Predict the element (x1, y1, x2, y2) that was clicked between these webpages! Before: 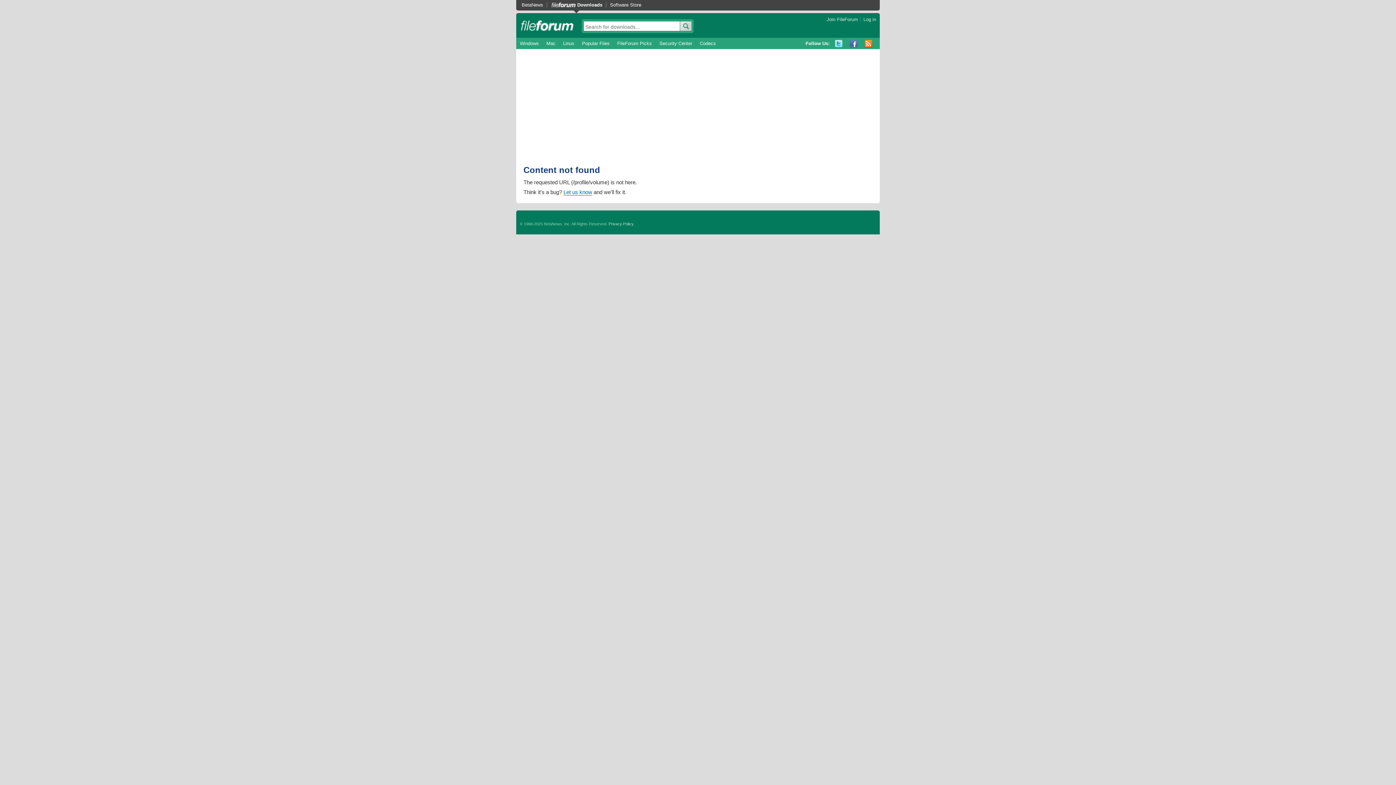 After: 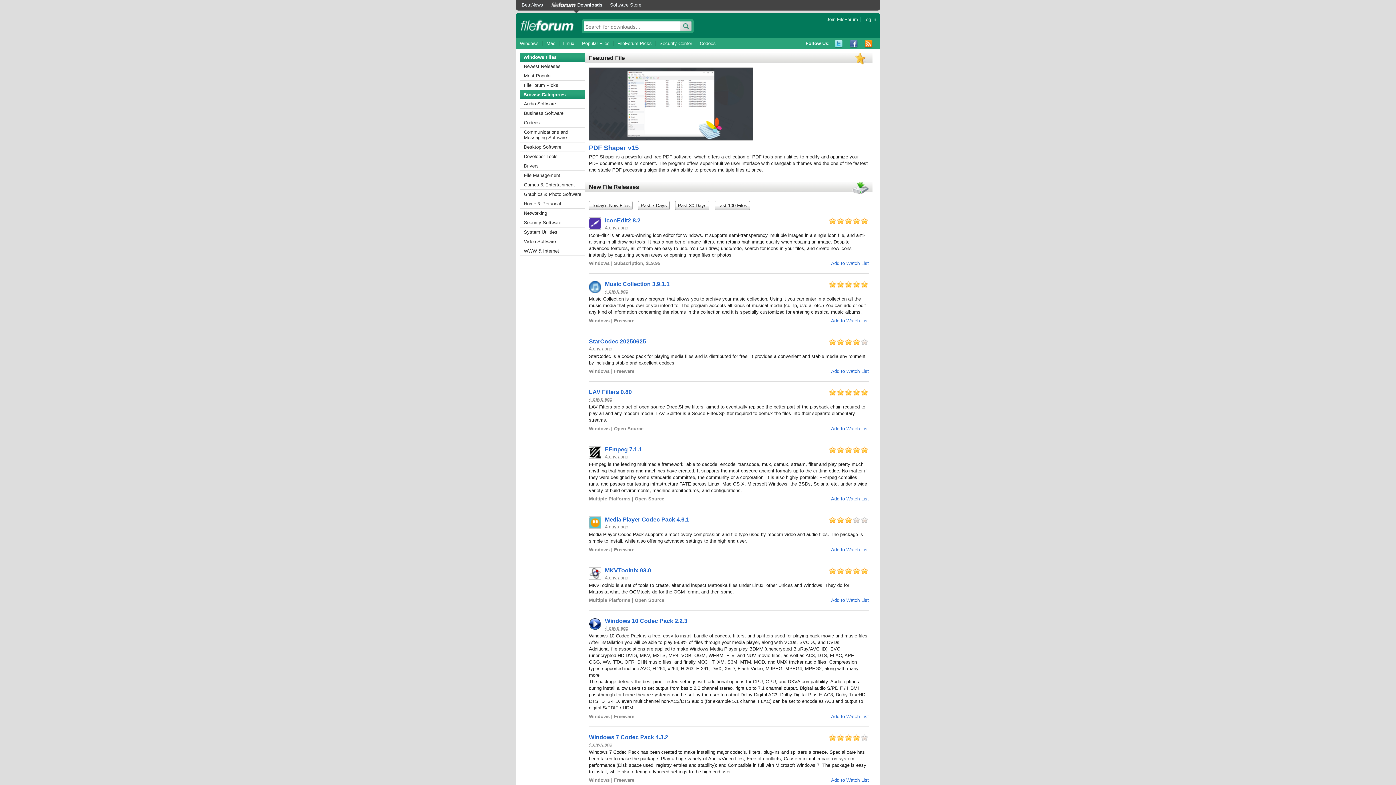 Action: bbox: (520, 18, 574, 32) label: fileforum